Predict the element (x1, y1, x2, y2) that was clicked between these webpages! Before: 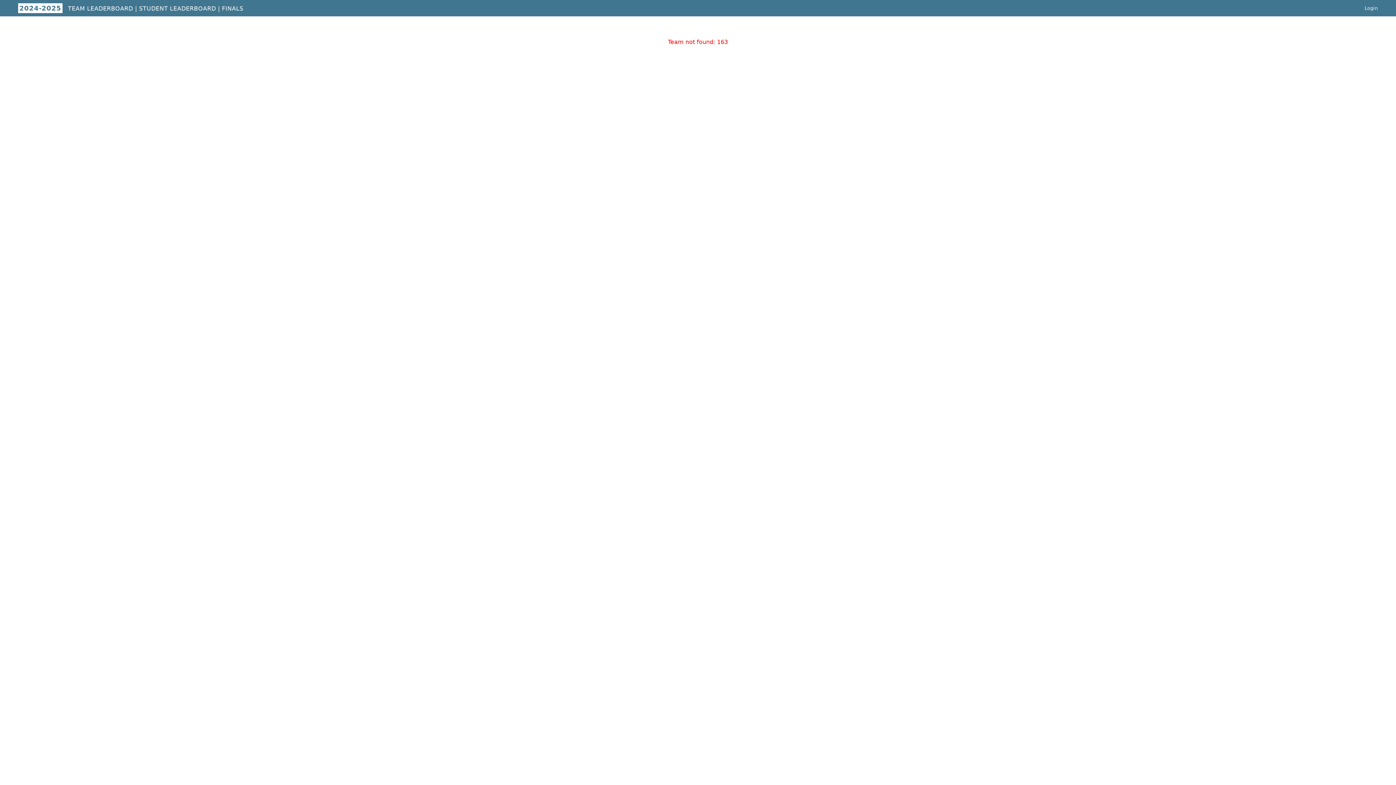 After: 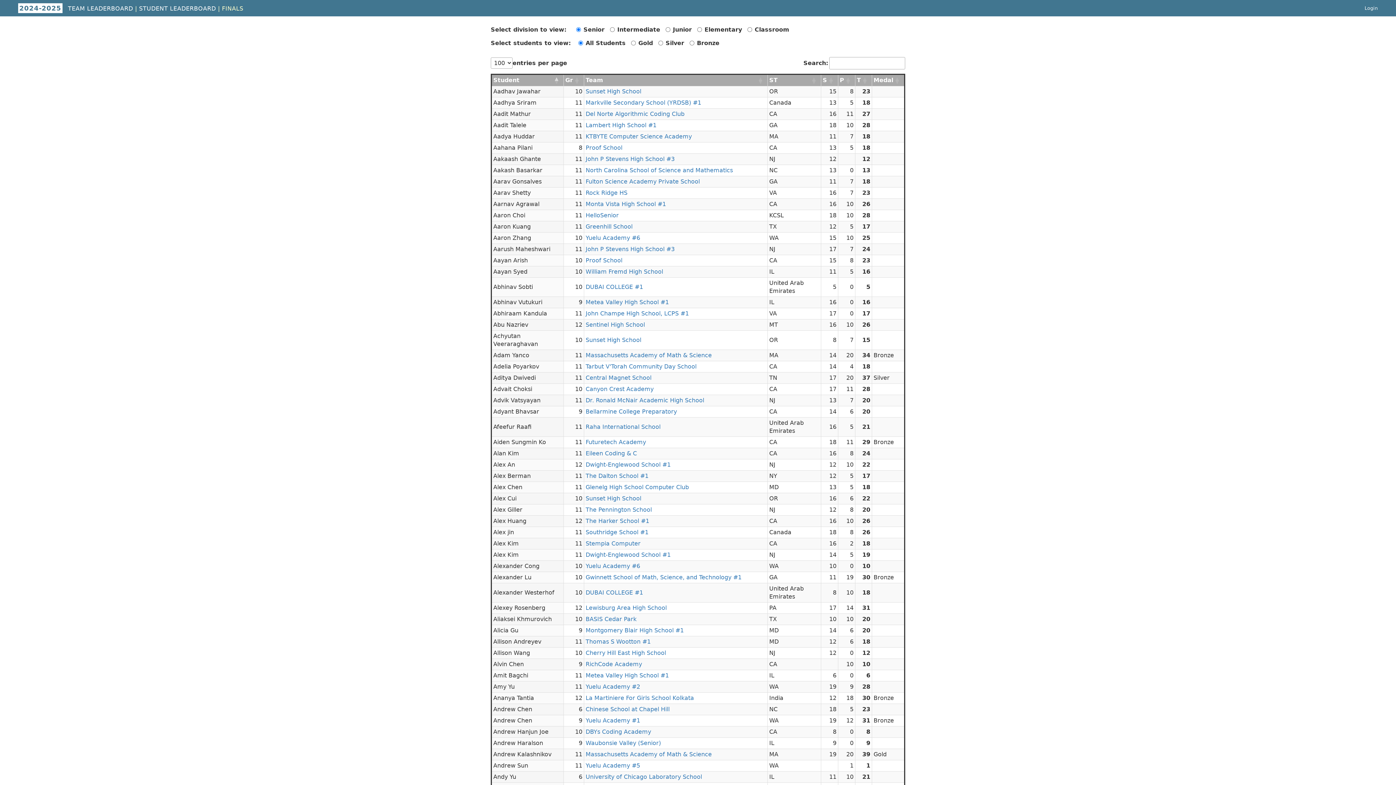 Action: bbox: (222, 5, 243, 12) label: FINALS